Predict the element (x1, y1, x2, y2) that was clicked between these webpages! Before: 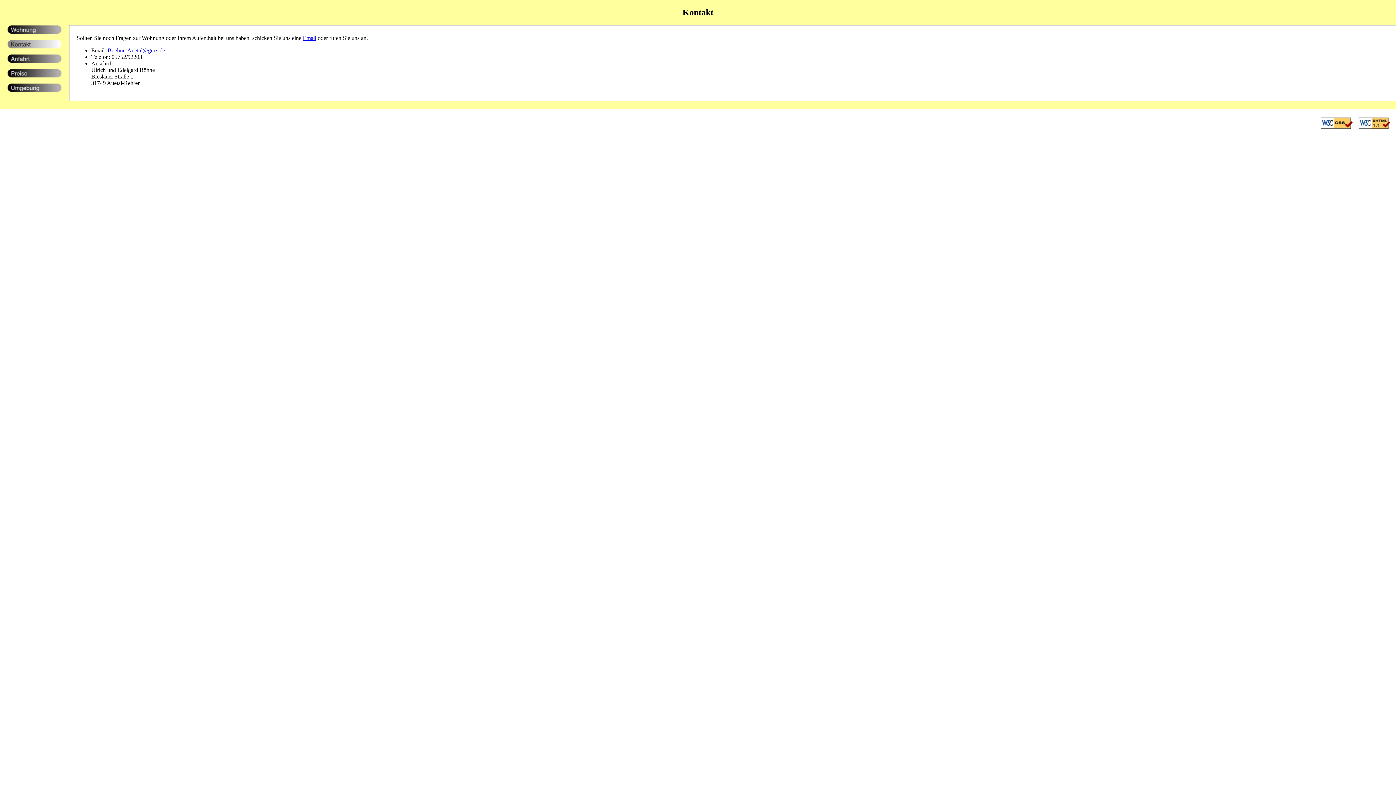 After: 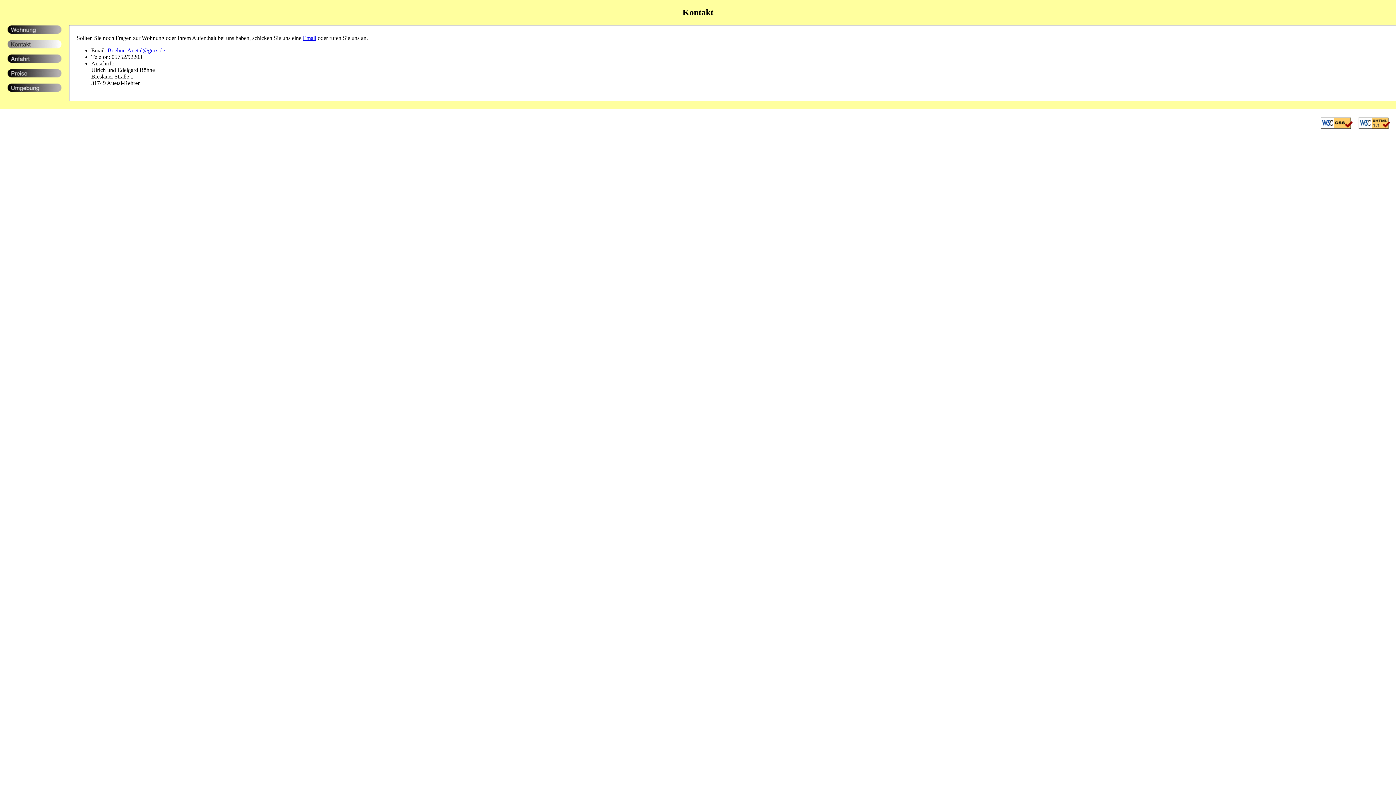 Action: bbox: (7, 39, 61, 45)